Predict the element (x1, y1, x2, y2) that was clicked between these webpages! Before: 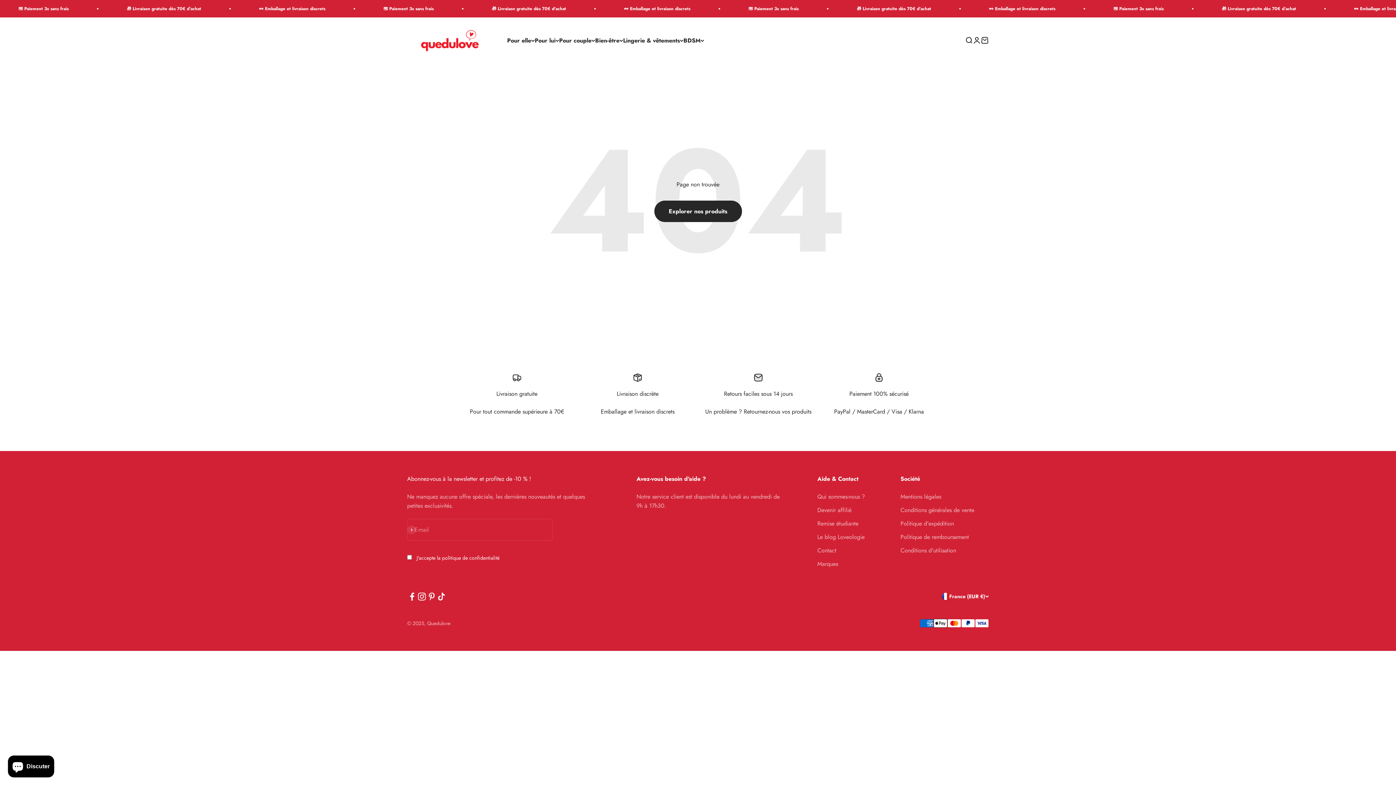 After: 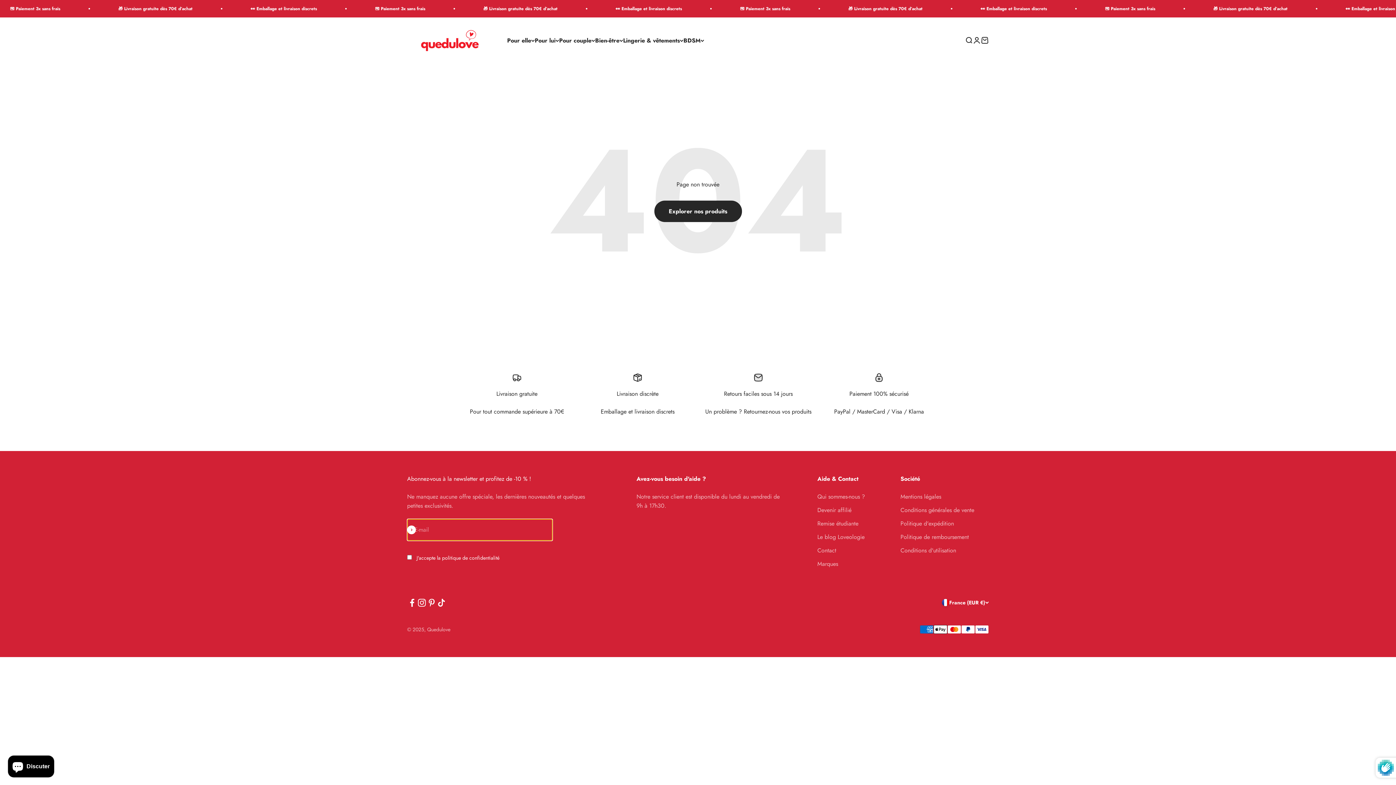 Action: label: S'inscrire bbox: (407, 525, 416, 534)